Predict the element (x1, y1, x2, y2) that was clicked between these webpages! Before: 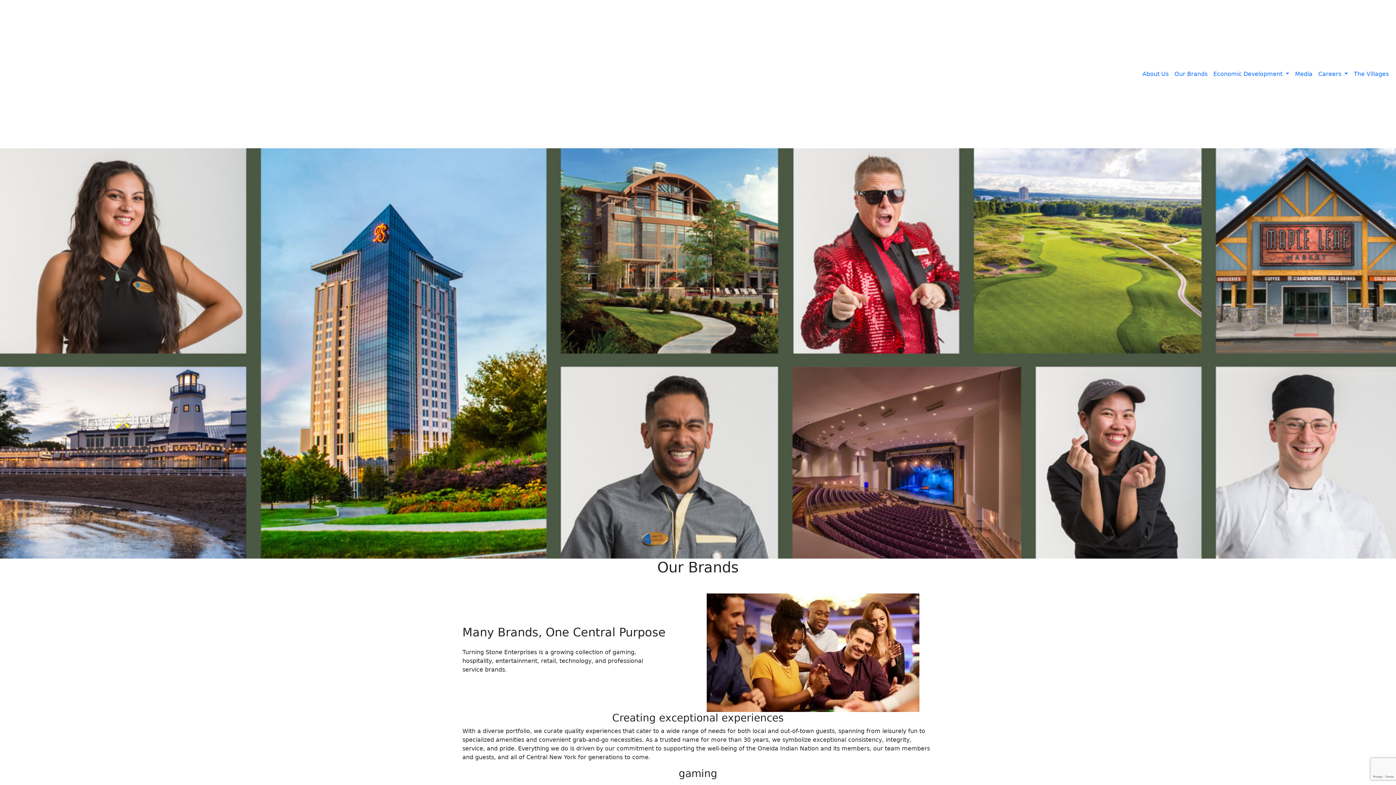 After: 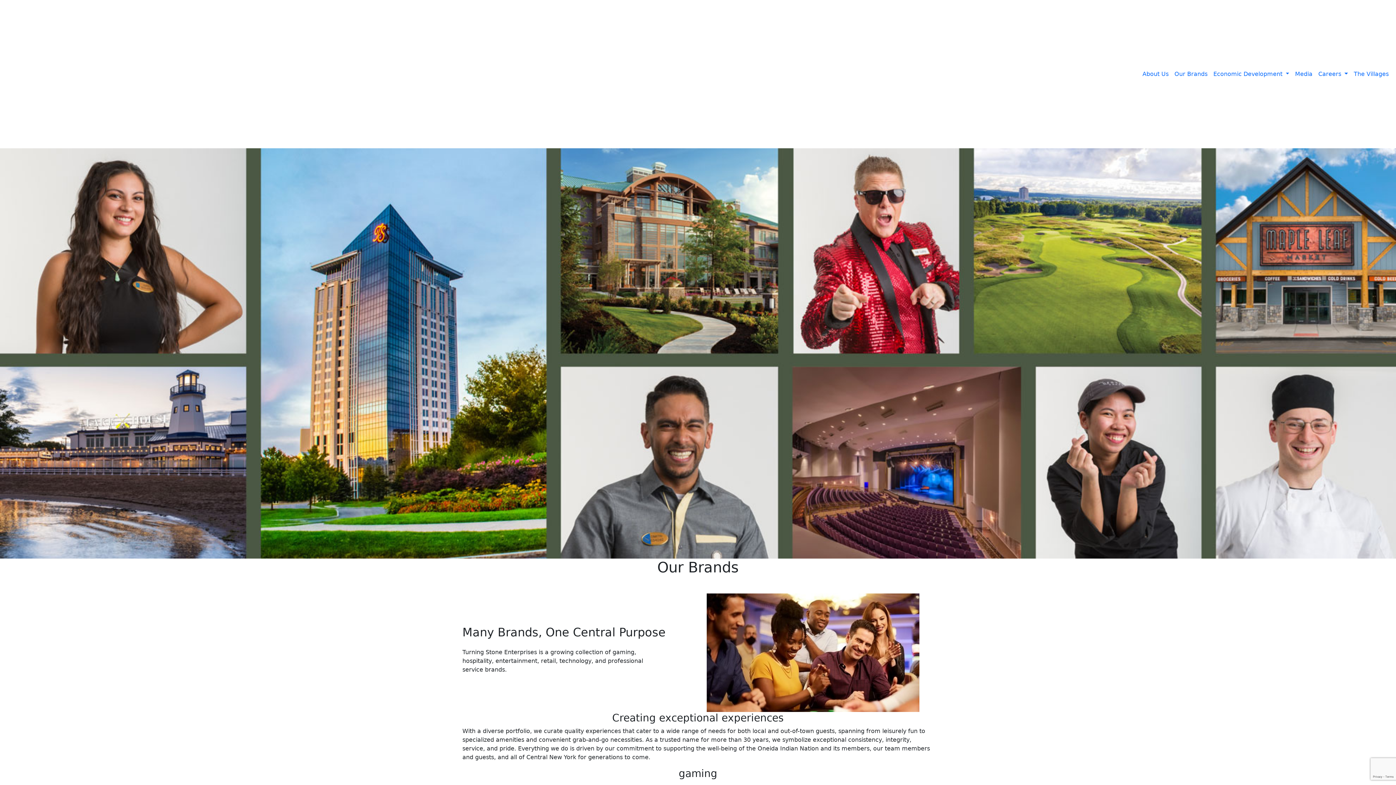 Action: label: Our Brands bbox: (1171, 66, 1210, 81)